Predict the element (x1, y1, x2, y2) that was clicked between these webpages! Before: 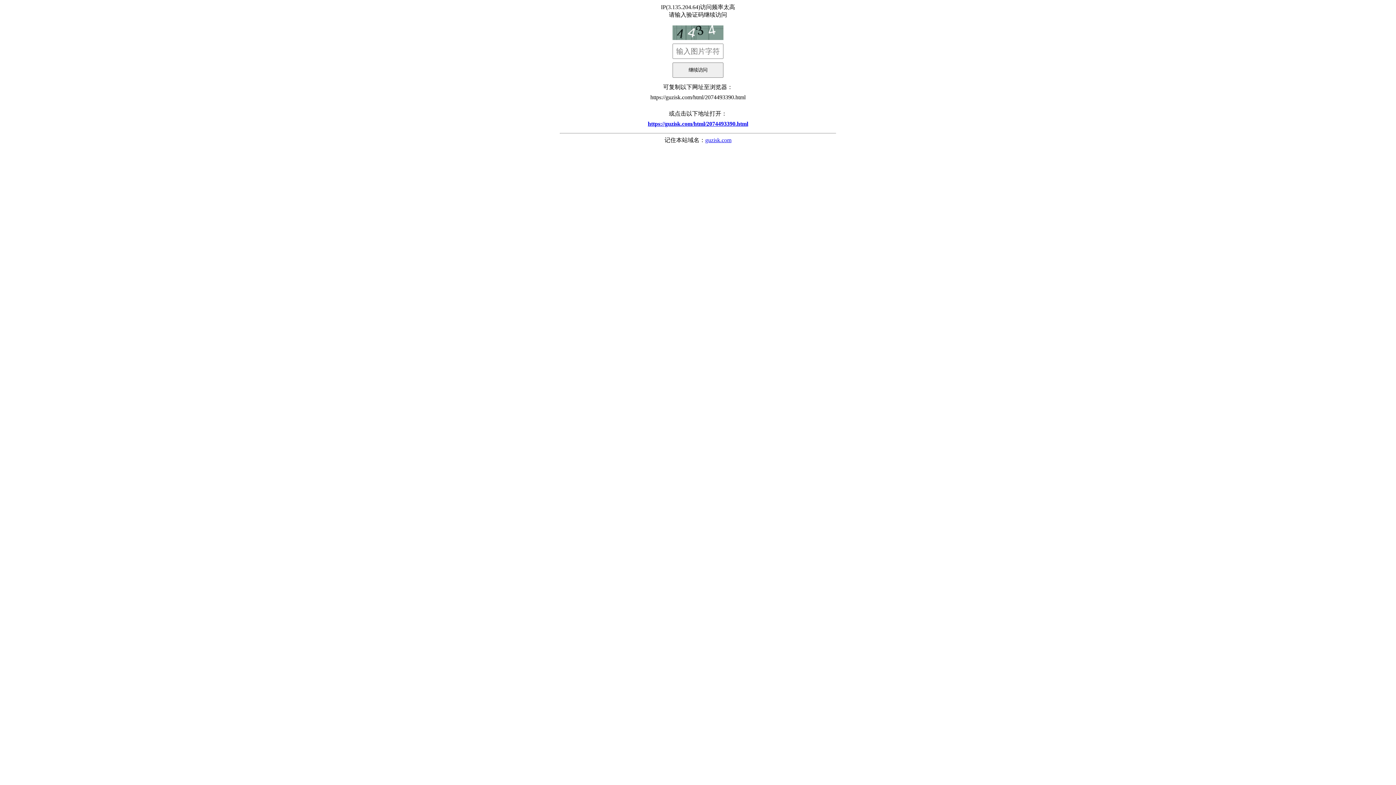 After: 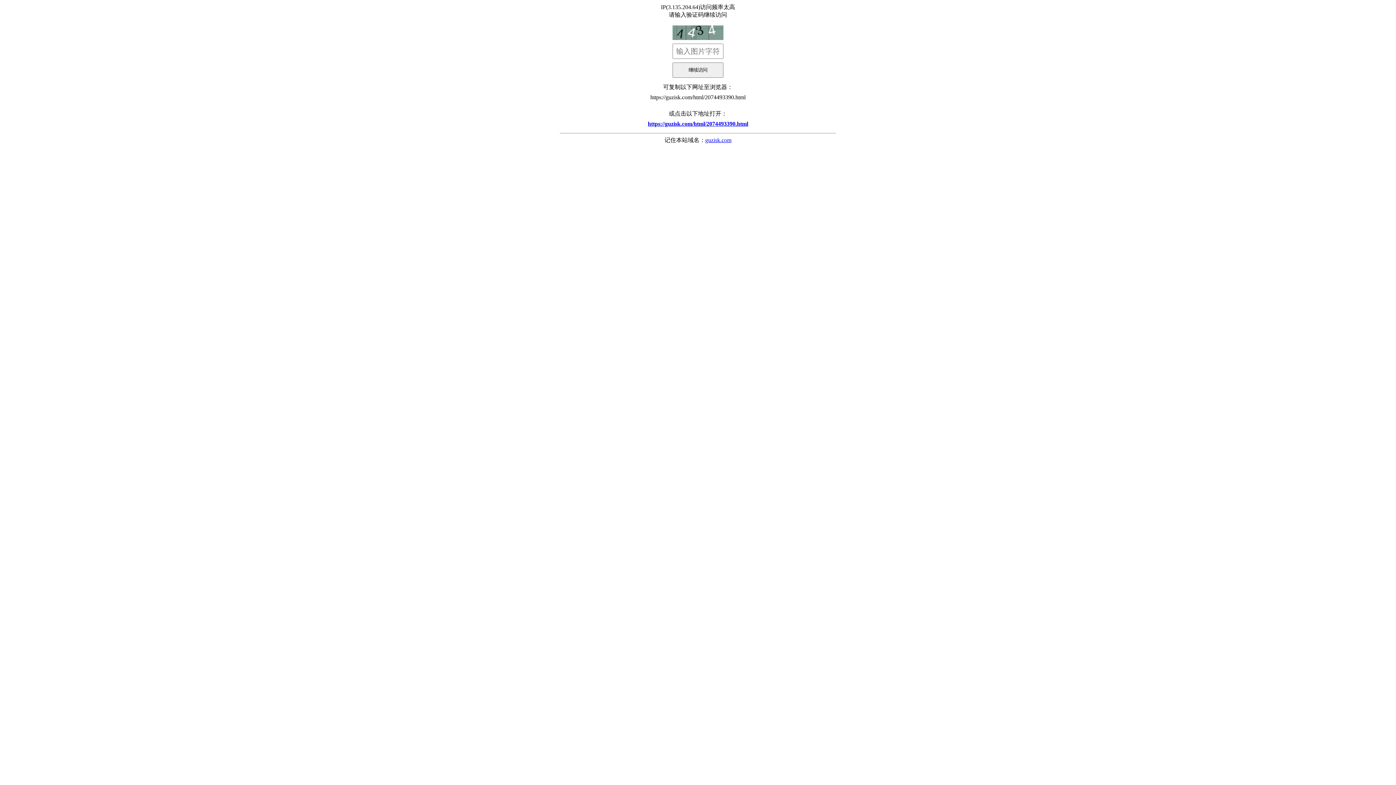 Action: label: guzisk.com bbox: (705, 137, 731, 143)